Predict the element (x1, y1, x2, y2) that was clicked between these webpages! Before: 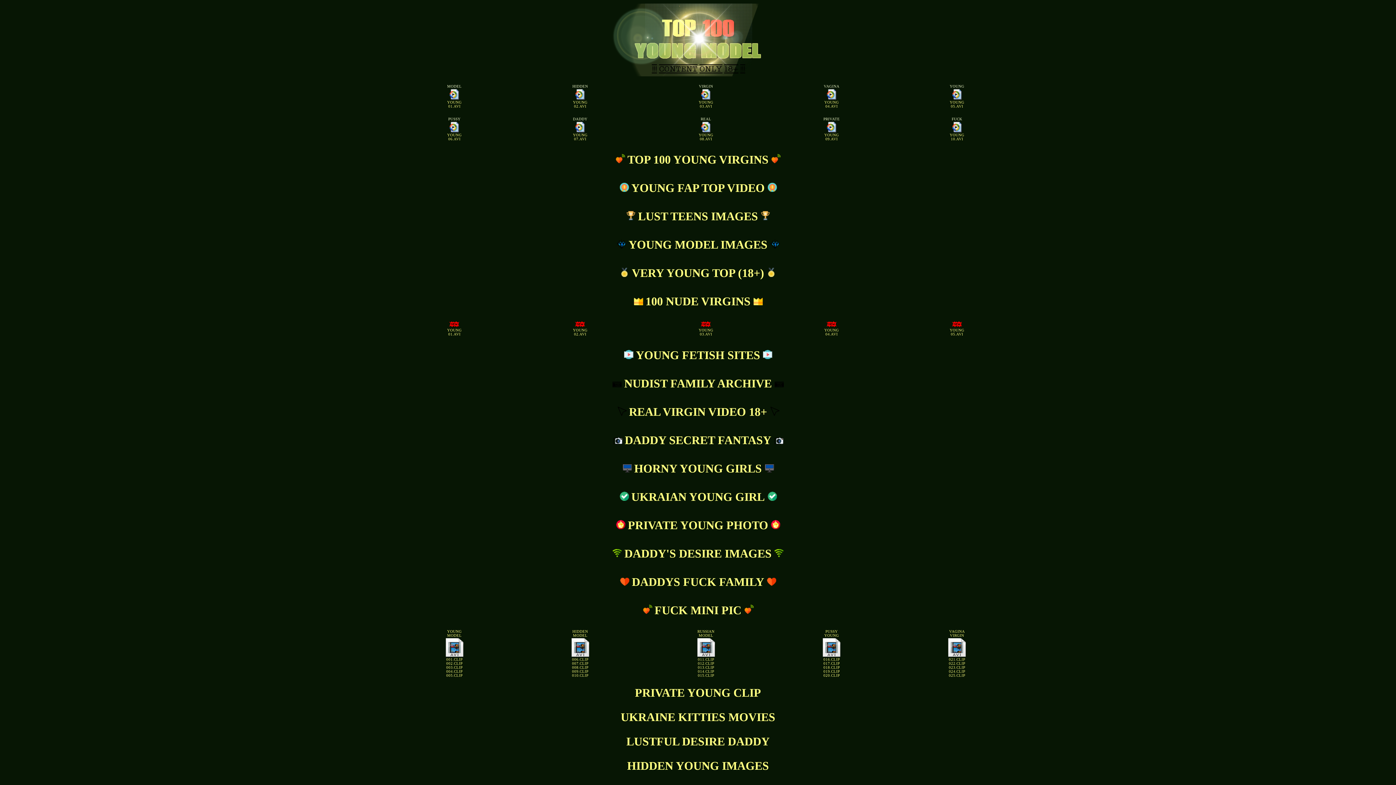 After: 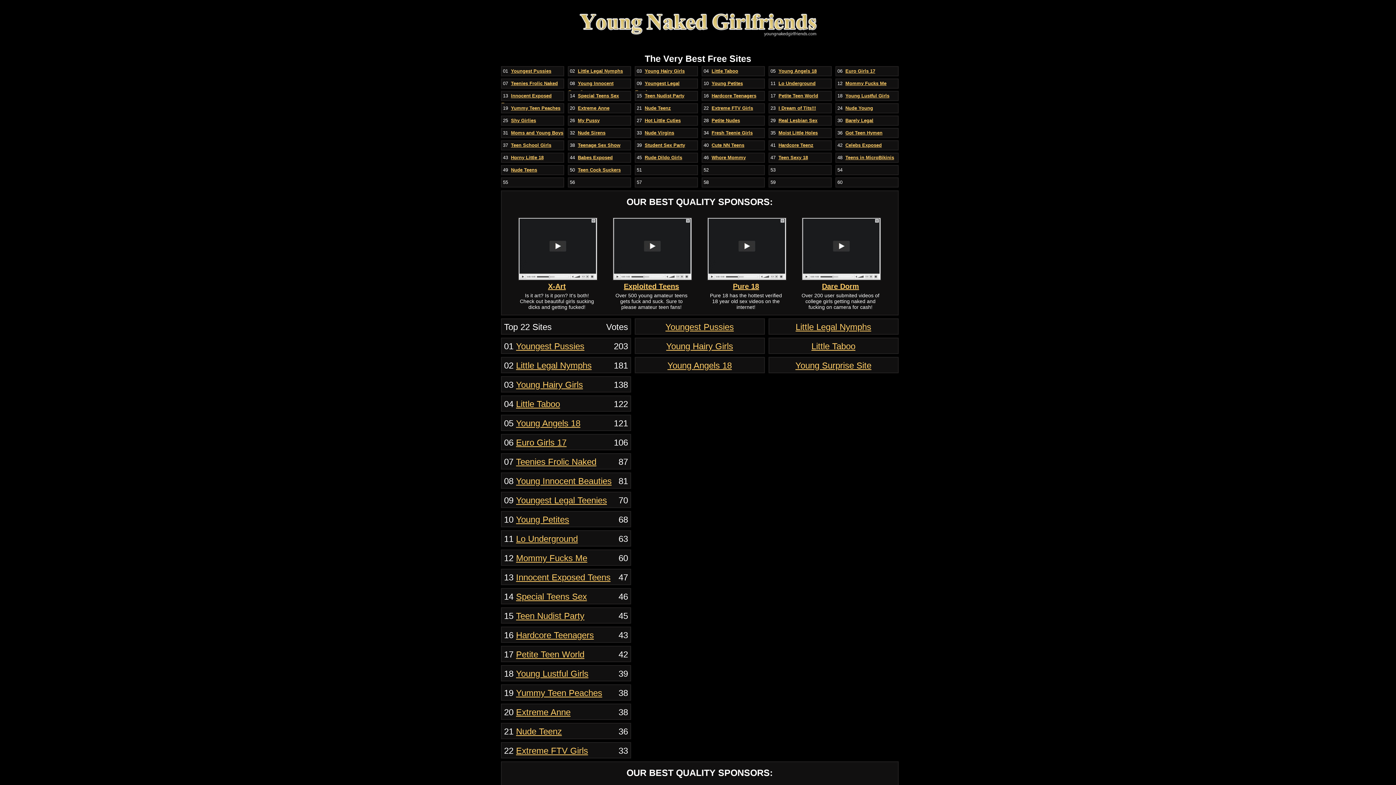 Action: bbox: (950, 129, 964, 141) label: 
YOUNG
10.AVI